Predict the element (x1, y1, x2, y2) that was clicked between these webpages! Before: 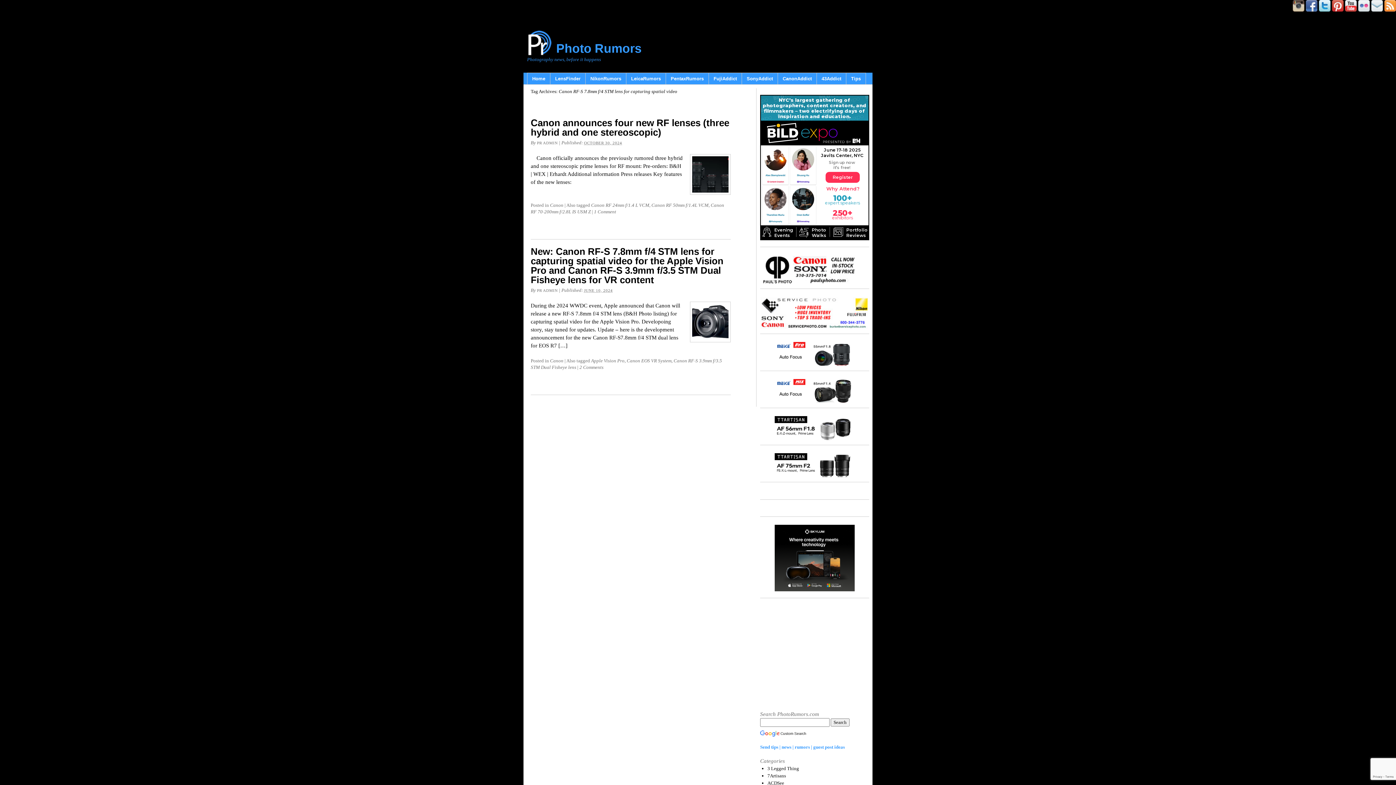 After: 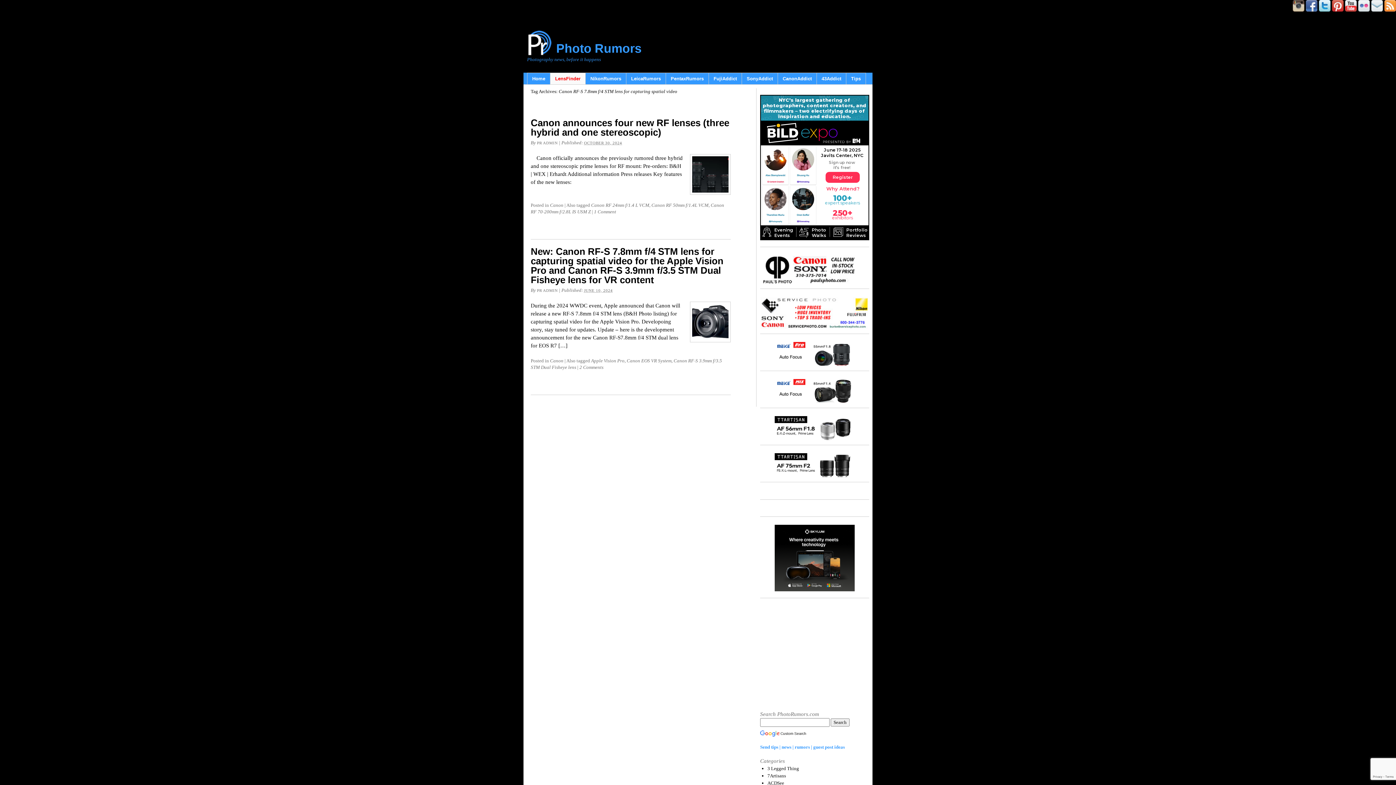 Action: label: LensFinder (opens in a new tab) bbox: (550, 72, 585, 84)